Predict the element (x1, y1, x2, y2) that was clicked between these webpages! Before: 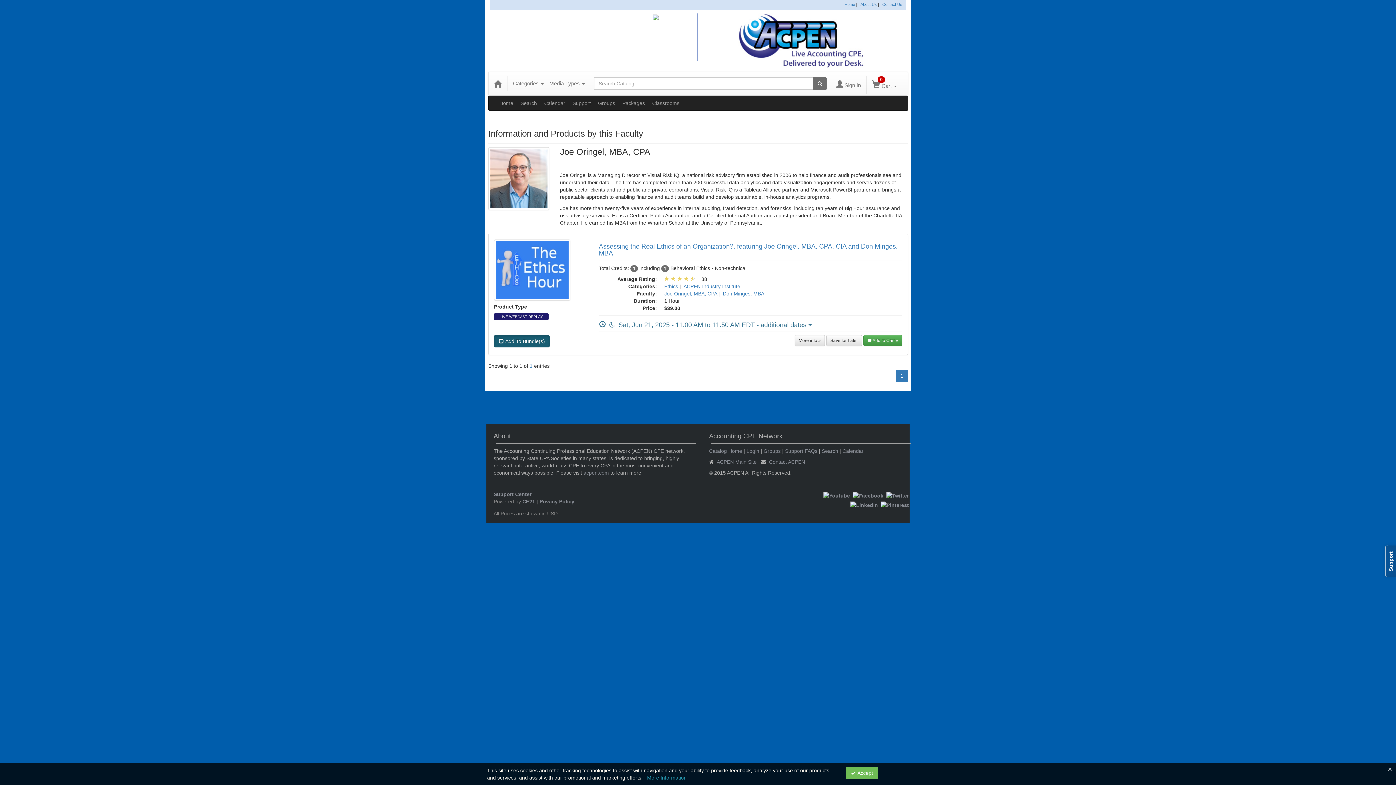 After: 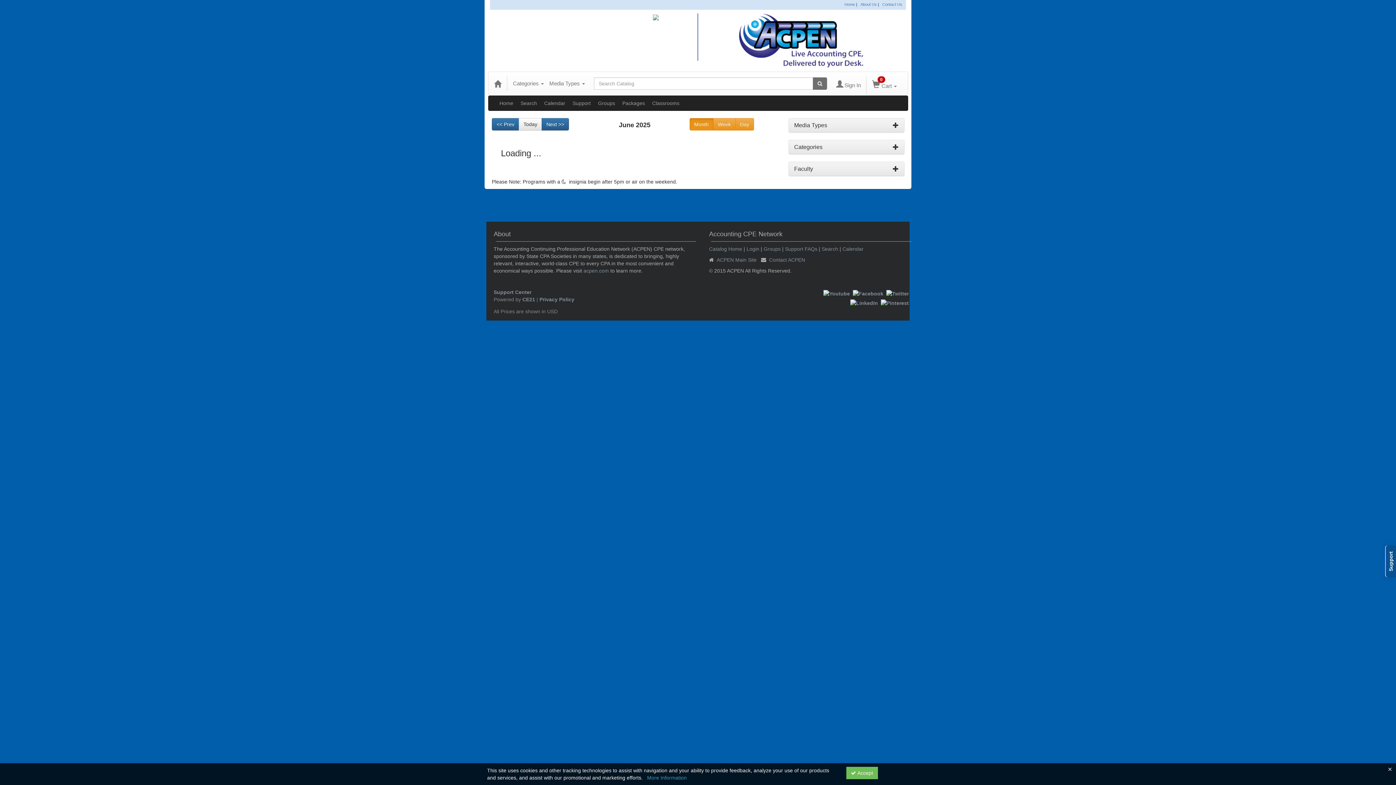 Action: label: Calendar bbox: (842, 448, 863, 454)